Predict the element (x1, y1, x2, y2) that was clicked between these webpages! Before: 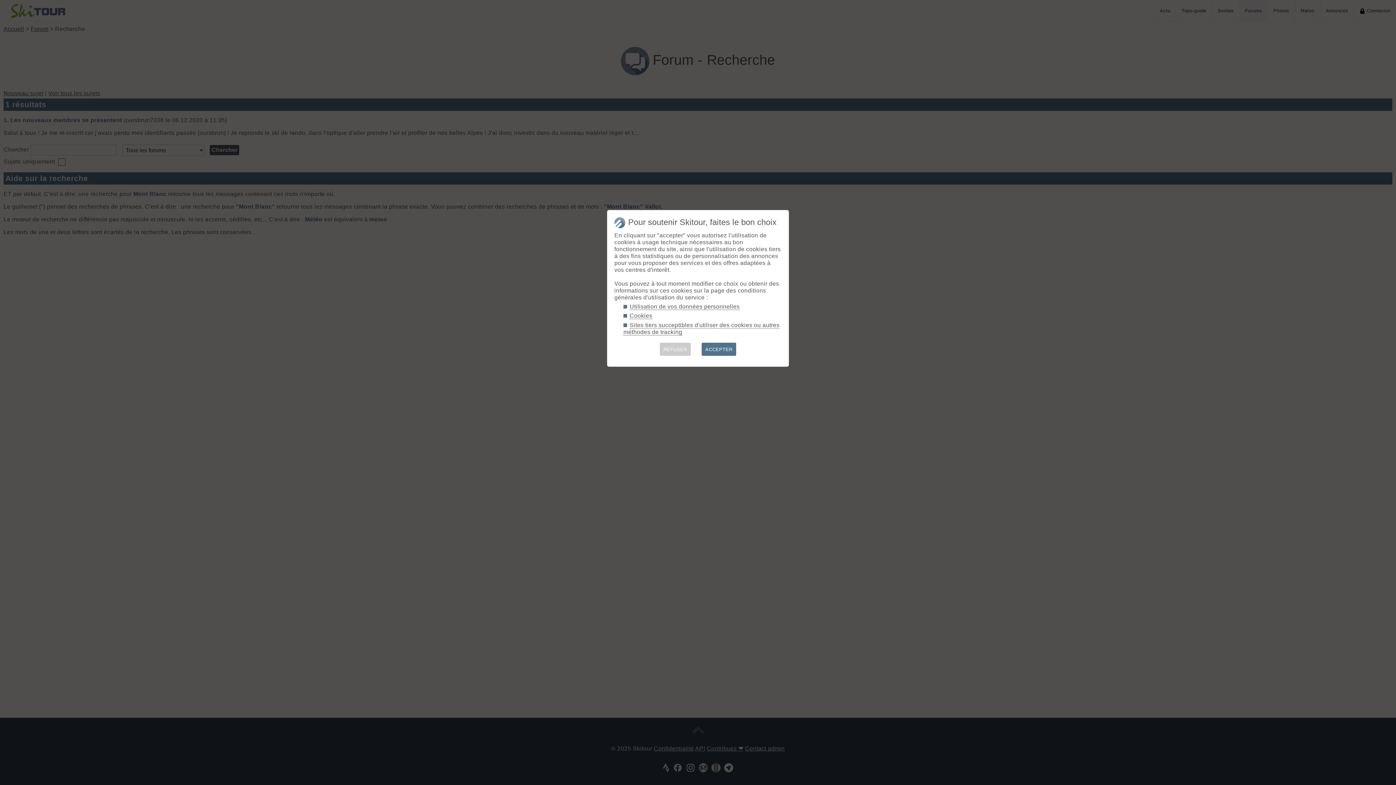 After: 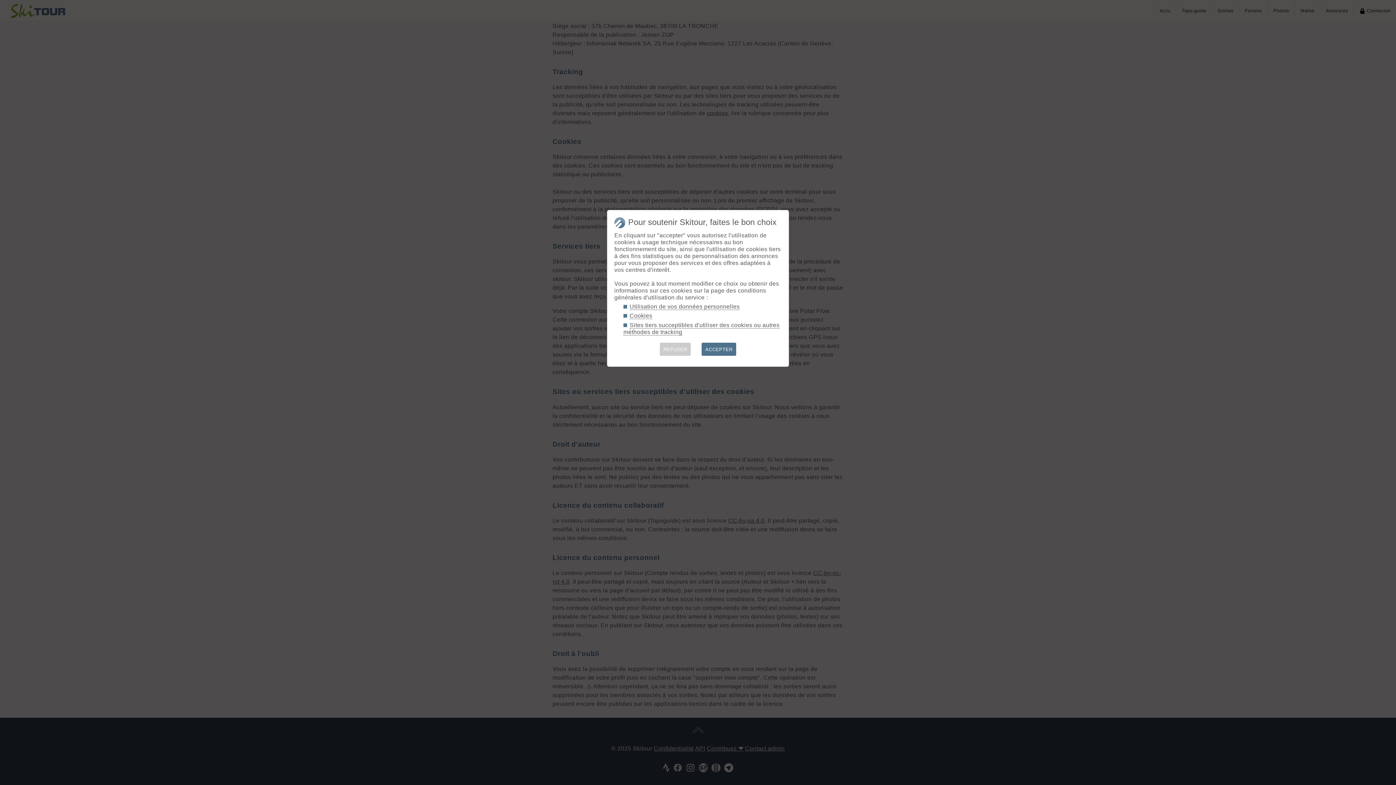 Action: bbox: (629, 303, 739, 310) label: Utilisation de vos données personnelles